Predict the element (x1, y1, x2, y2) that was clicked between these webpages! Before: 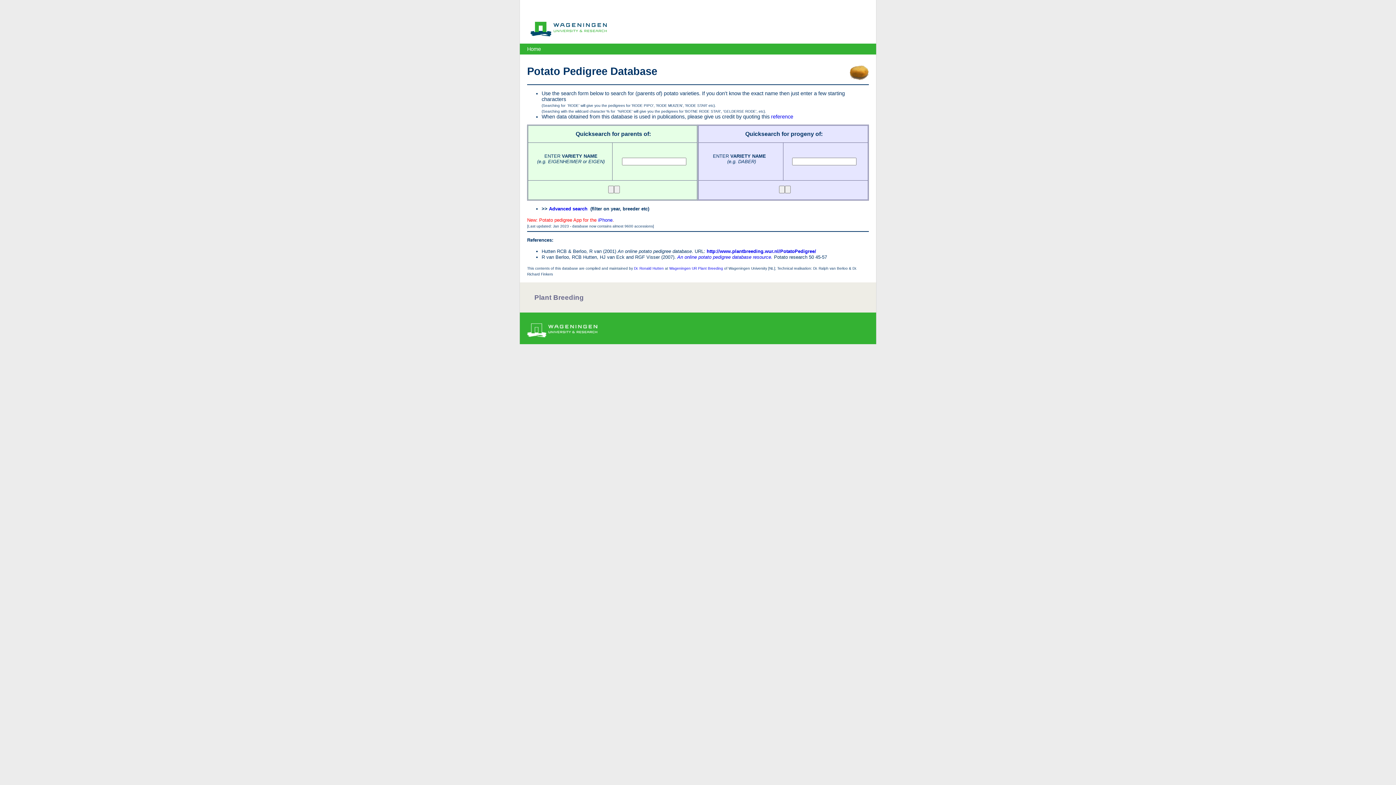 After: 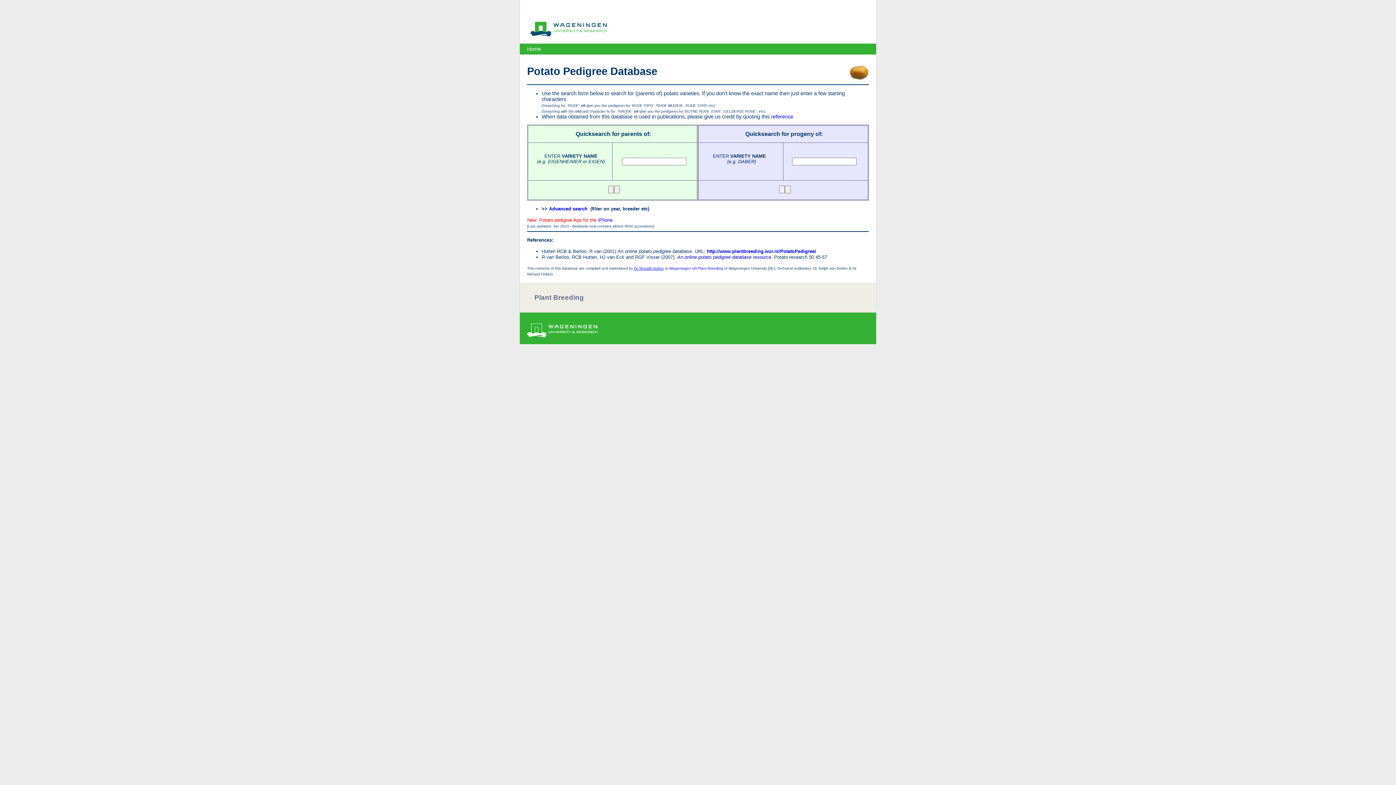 Action: label: Dr. Ronald Hutten bbox: (634, 266, 664, 270)